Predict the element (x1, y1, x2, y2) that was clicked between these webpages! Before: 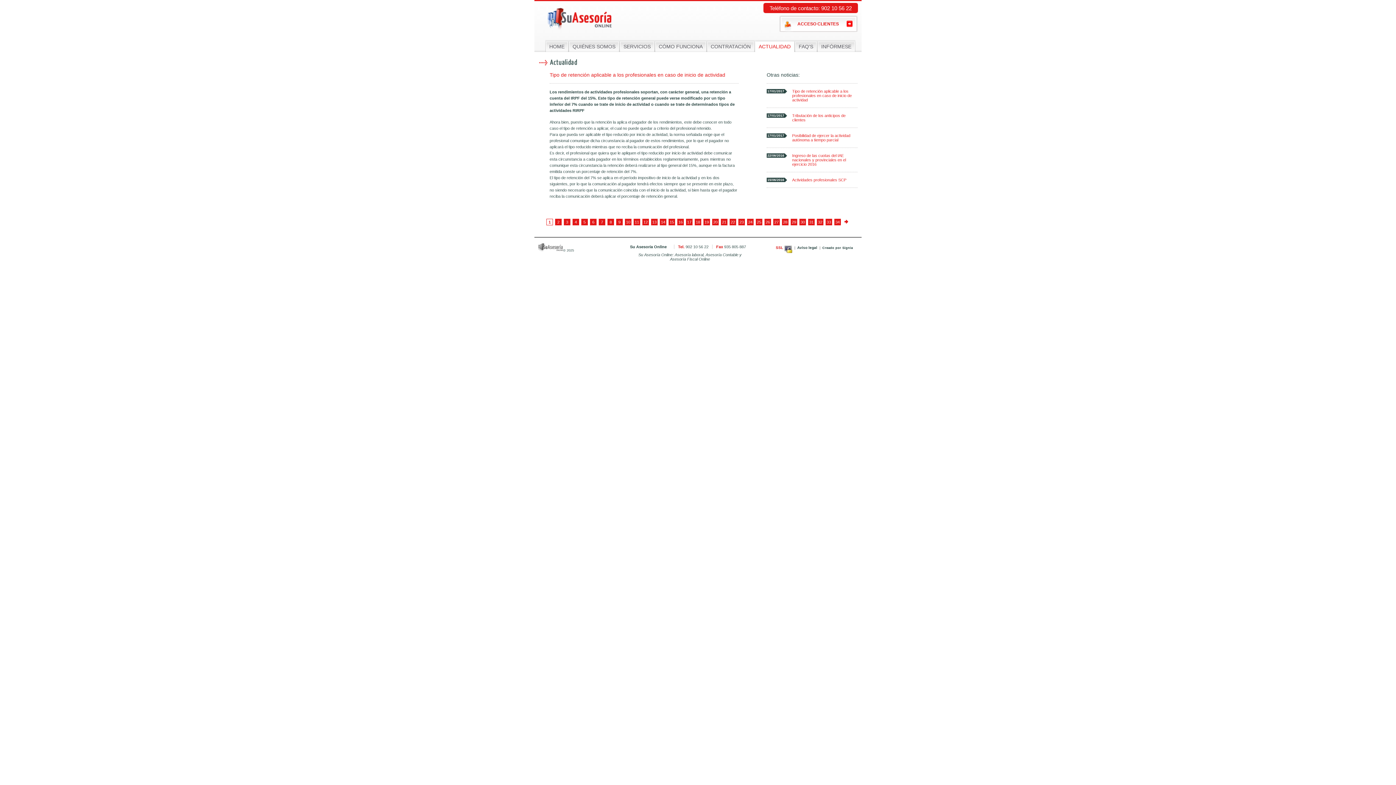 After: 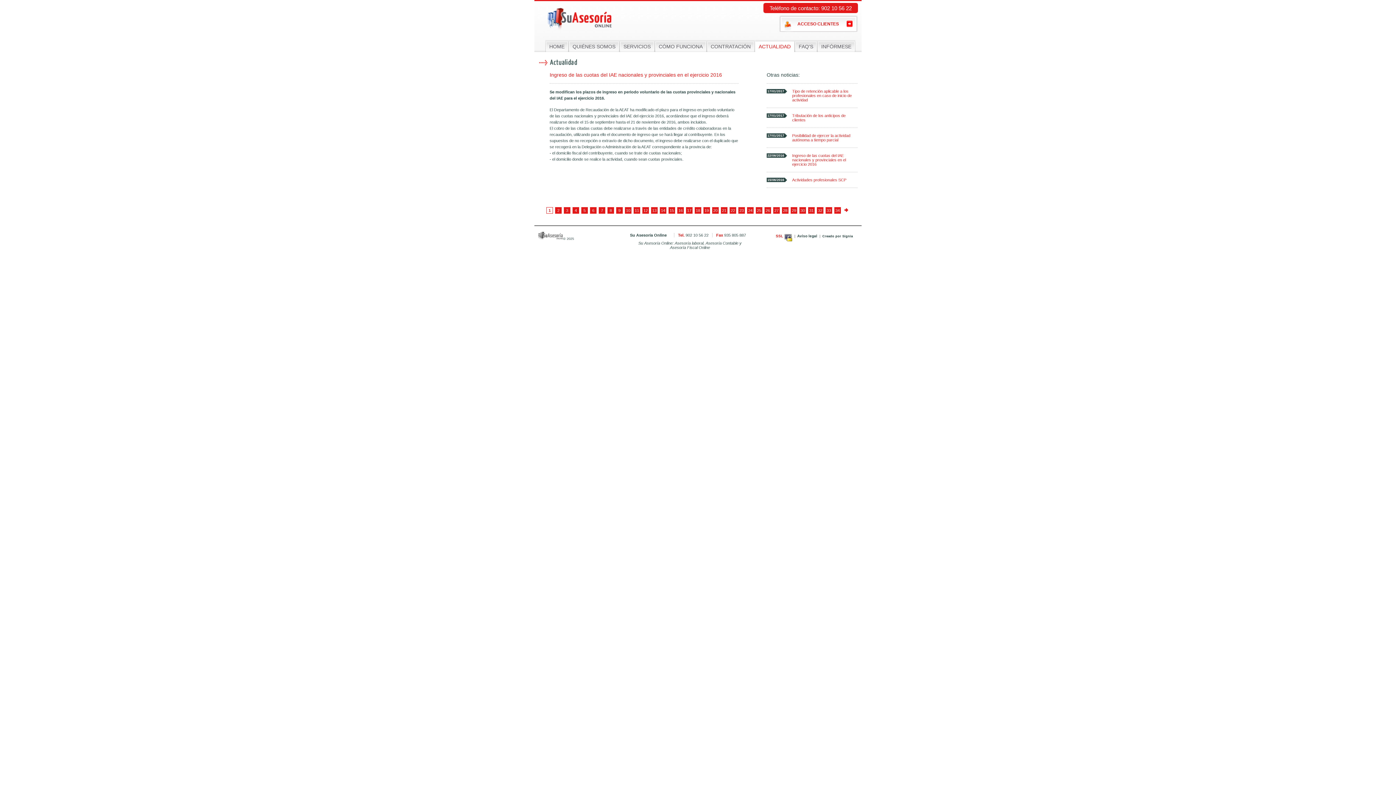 Action: label: Ingreso de las cuotas del IAE nacionales y provinciales en el ejercicio 2016 bbox: (792, 153, 846, 166)